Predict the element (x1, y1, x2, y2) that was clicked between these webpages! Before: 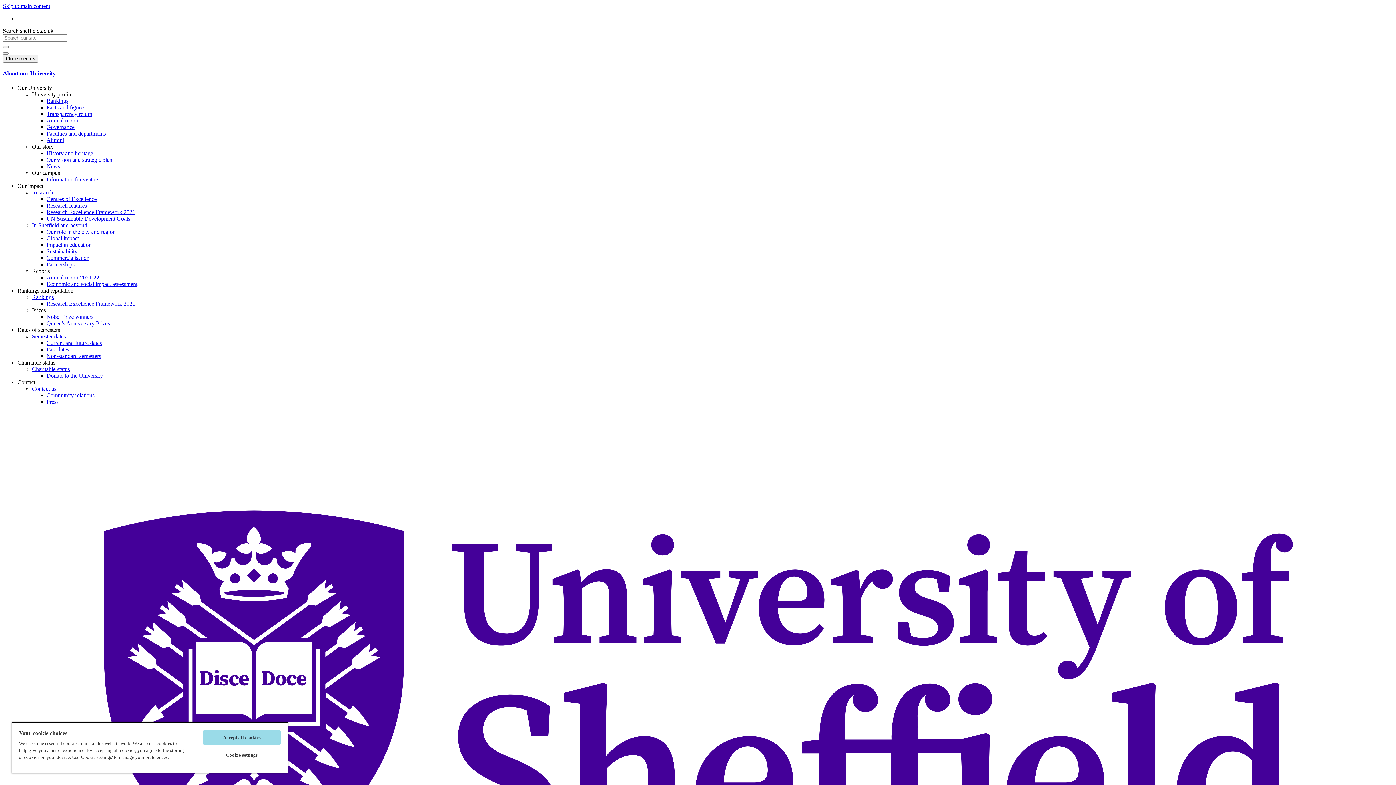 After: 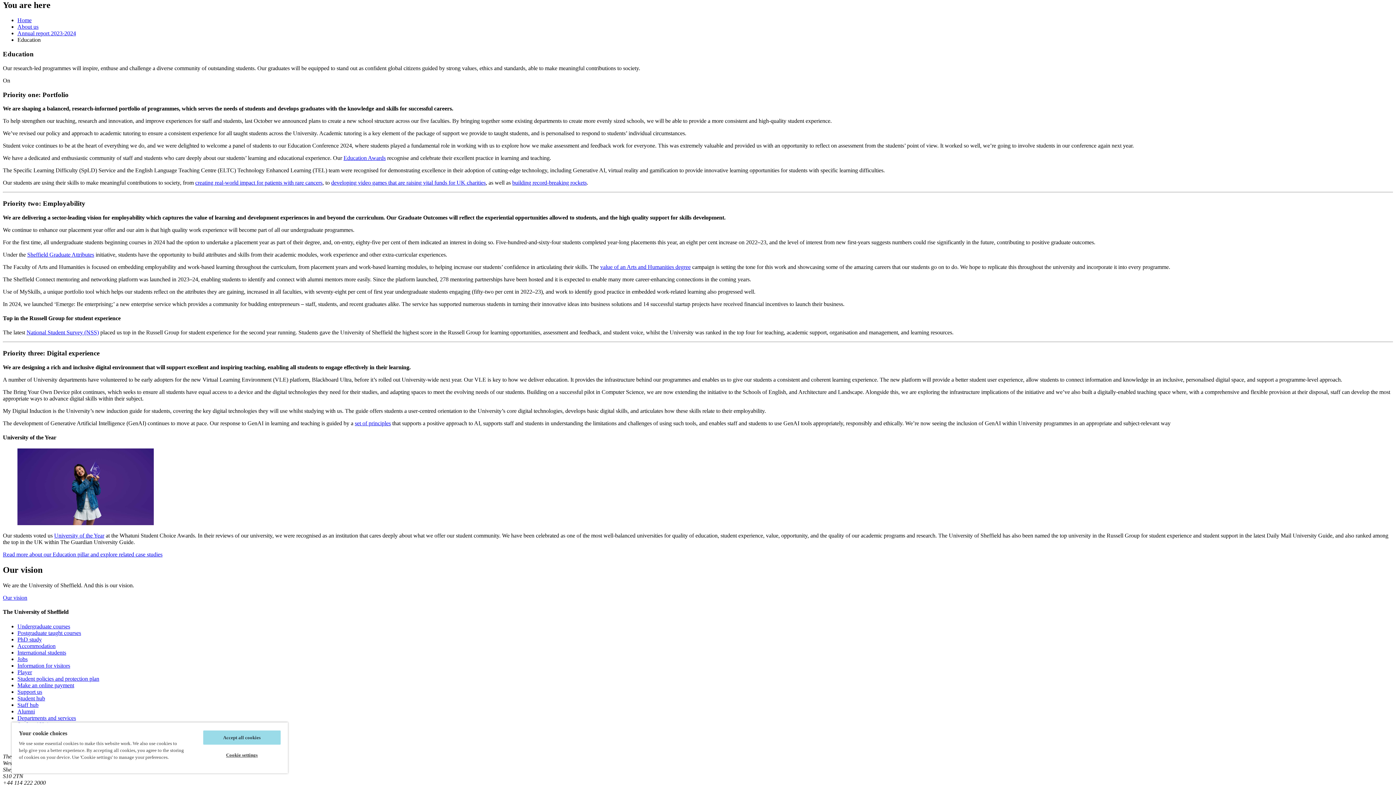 Action: bbox: (2, 2, 50, 9) label: Skip to main content